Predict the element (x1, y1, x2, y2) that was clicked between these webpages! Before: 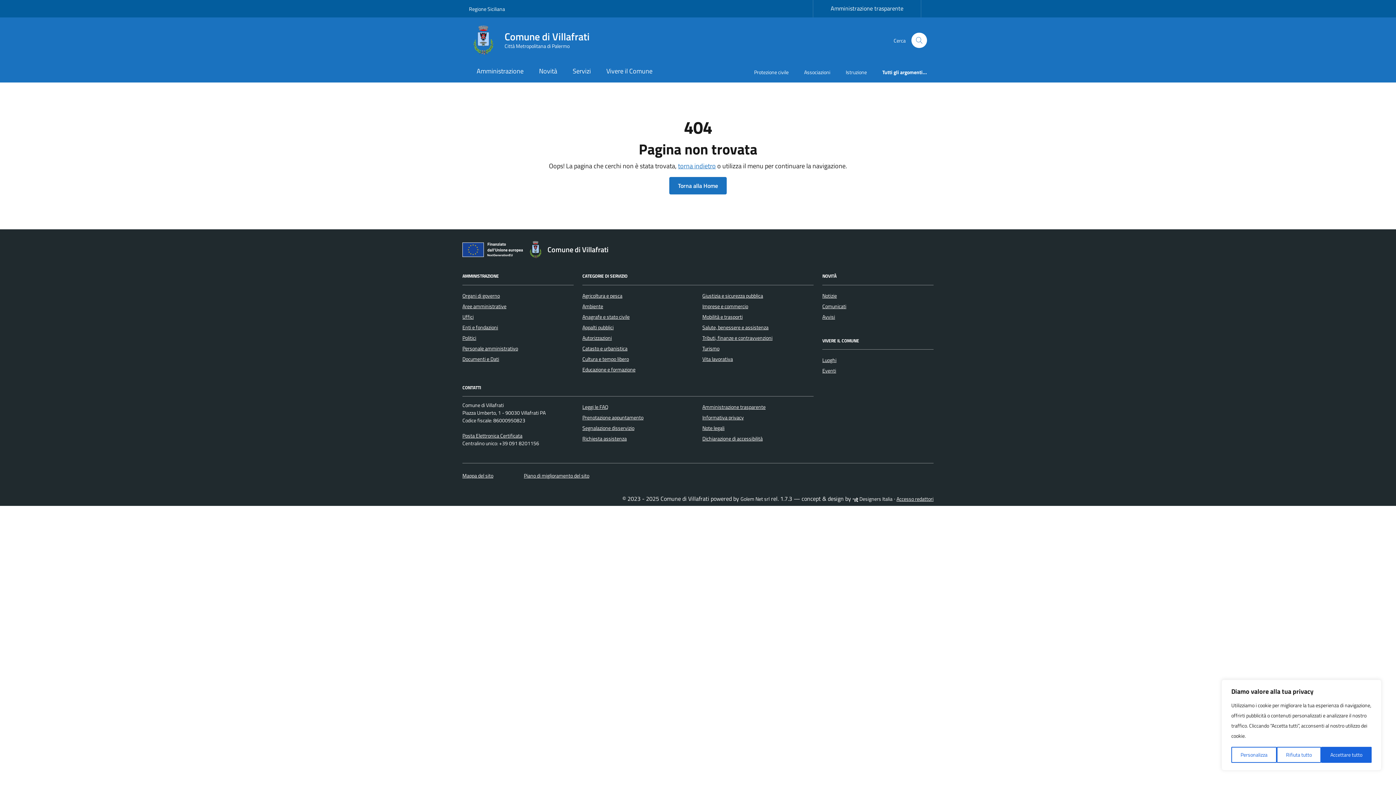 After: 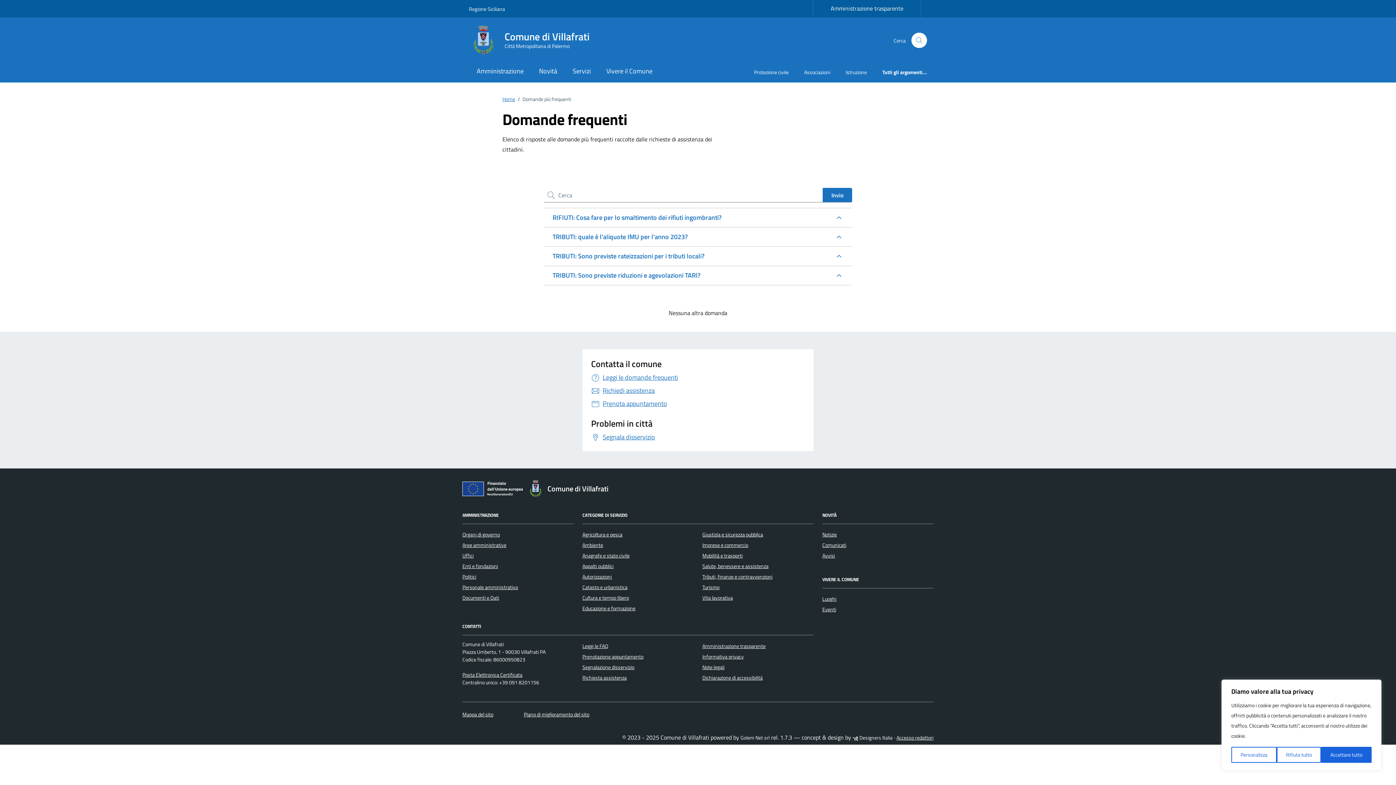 Action: bbox: (582, 403, 608, 411) label: Leggi le FAQ